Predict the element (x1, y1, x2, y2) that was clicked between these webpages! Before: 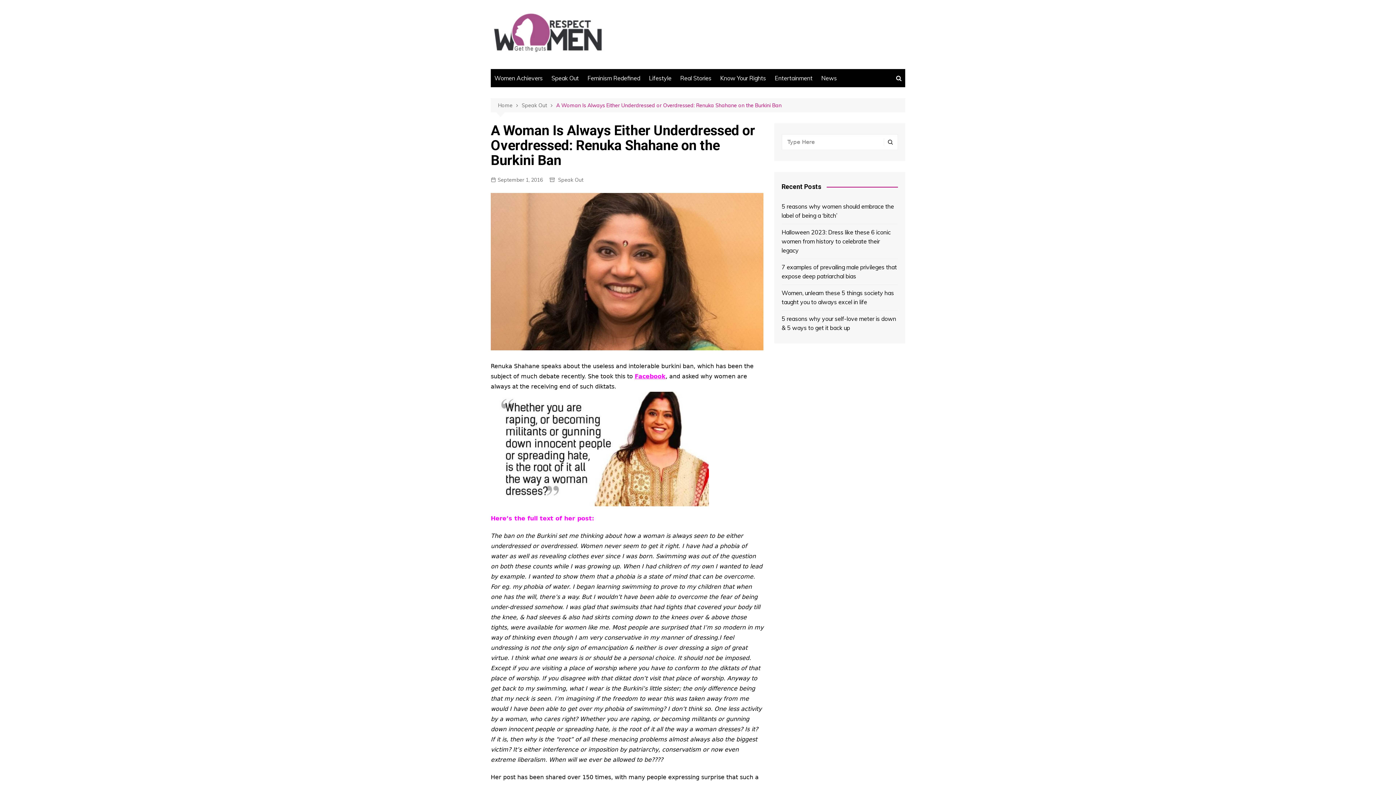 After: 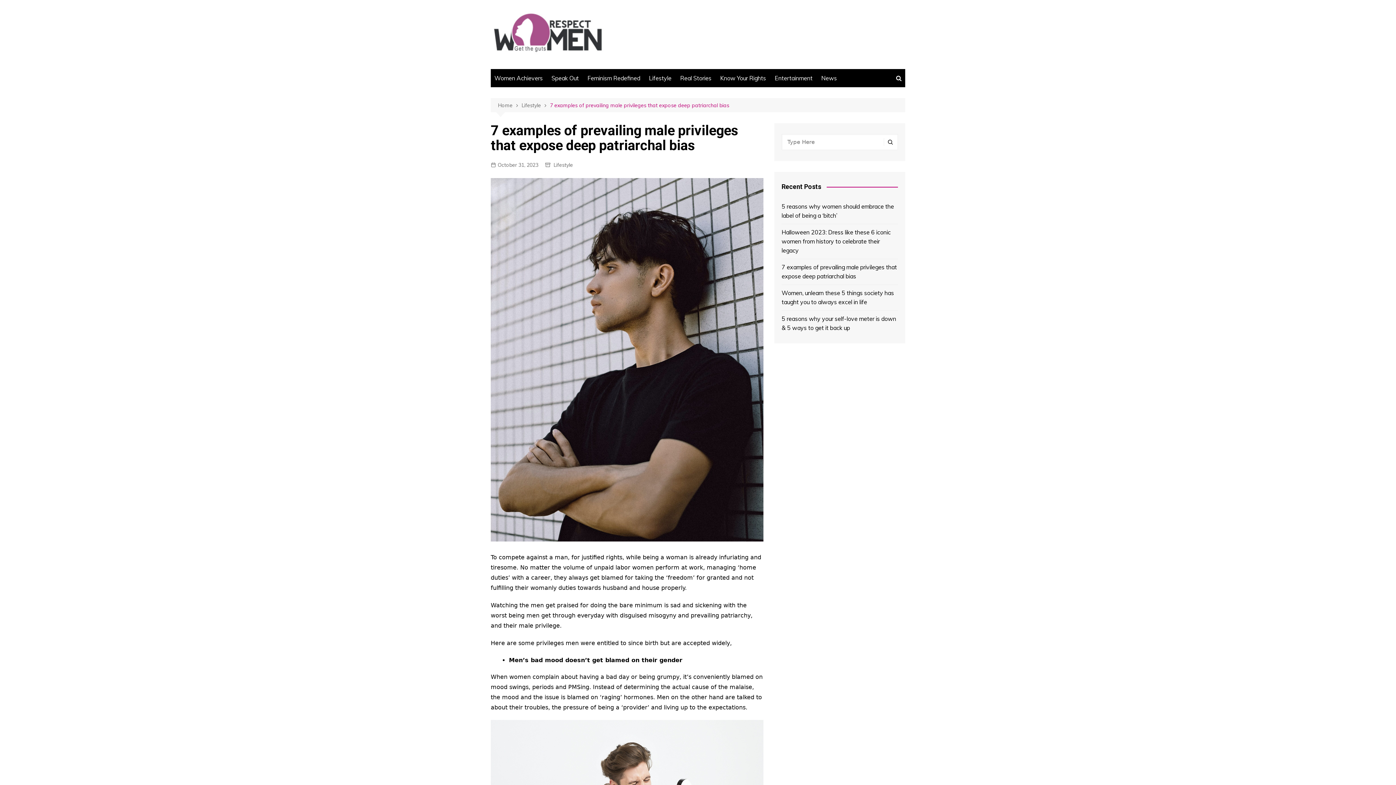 Action: bbox: (781, 262, 898, 281) label: 7 examples of prevailing male privileges that expose deep patriarchal bias